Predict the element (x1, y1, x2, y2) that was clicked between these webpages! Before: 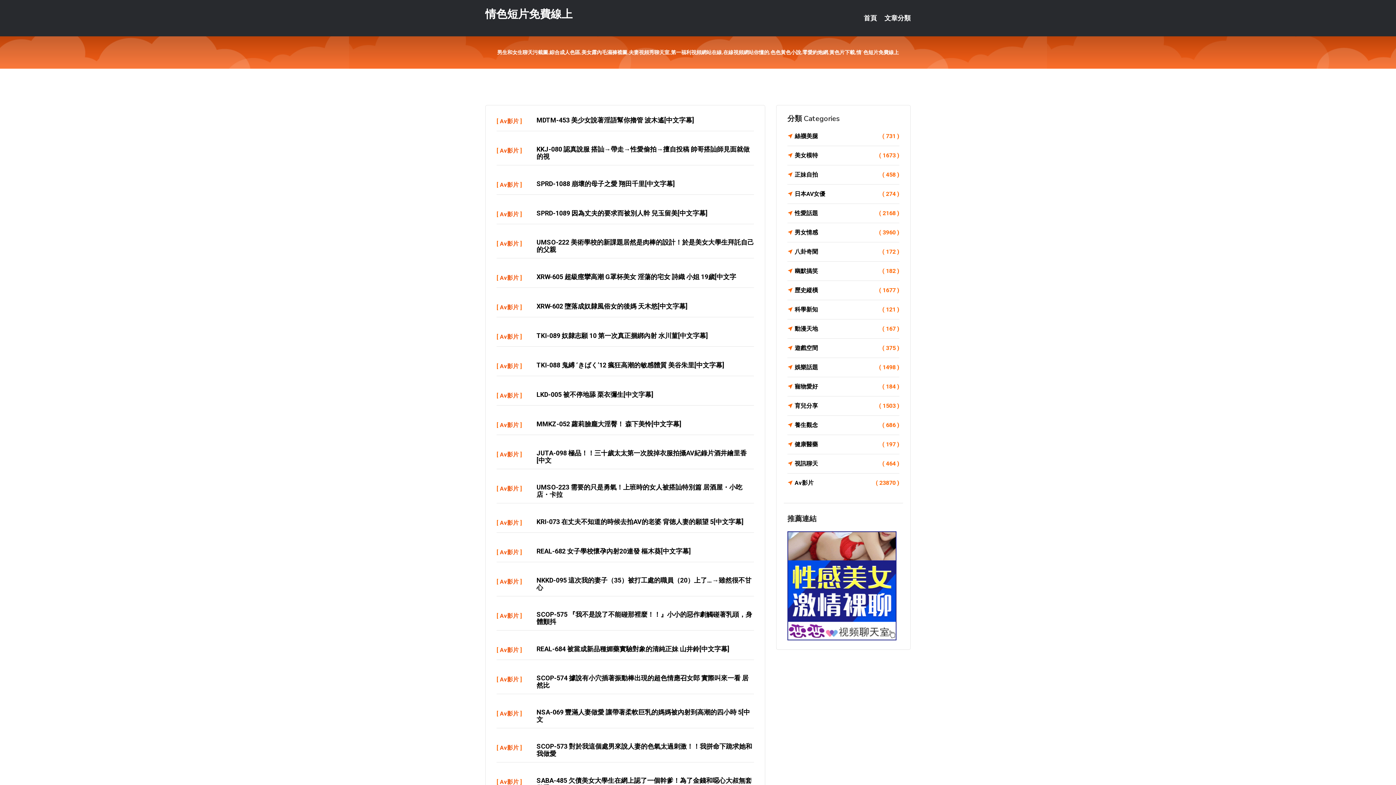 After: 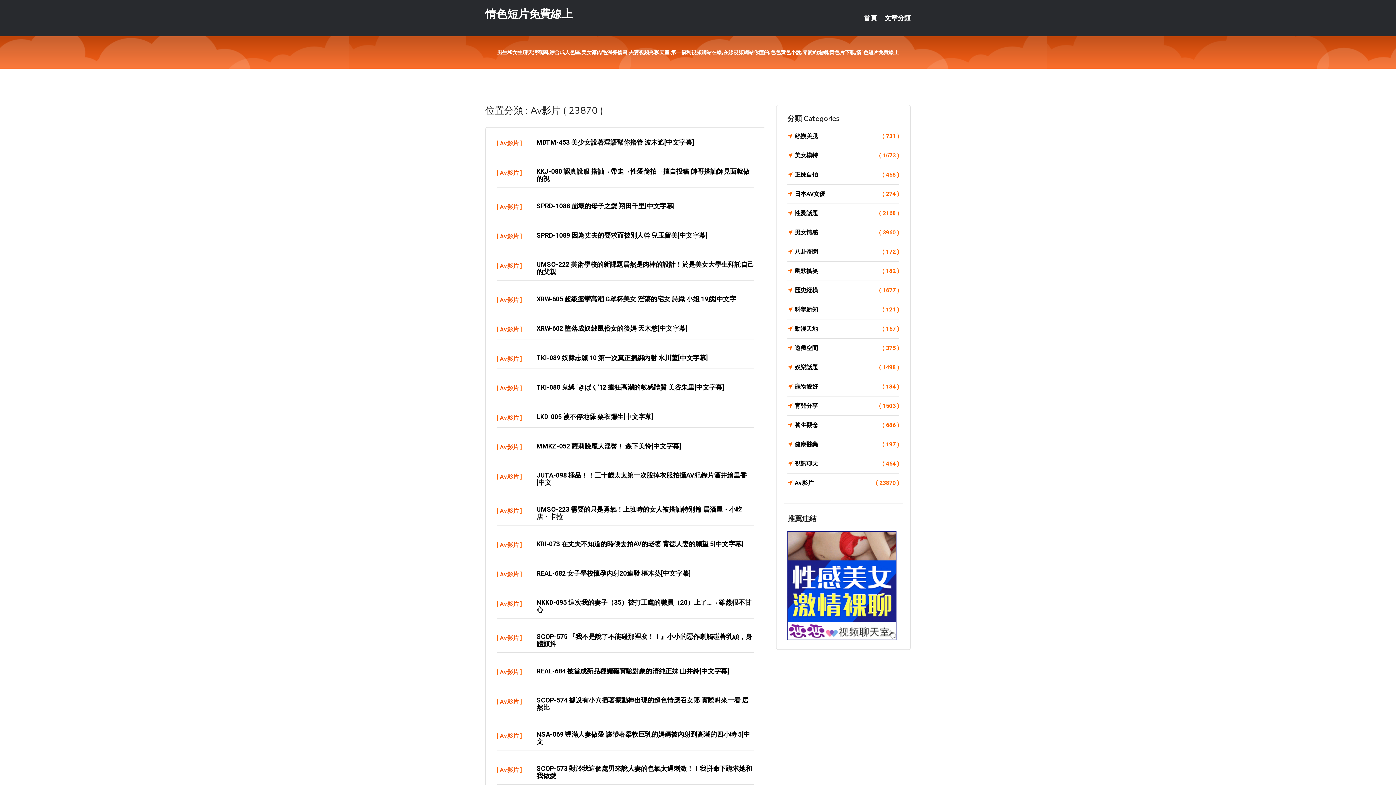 Action: bbox: (500, 451, 518, 458) label: Av影片